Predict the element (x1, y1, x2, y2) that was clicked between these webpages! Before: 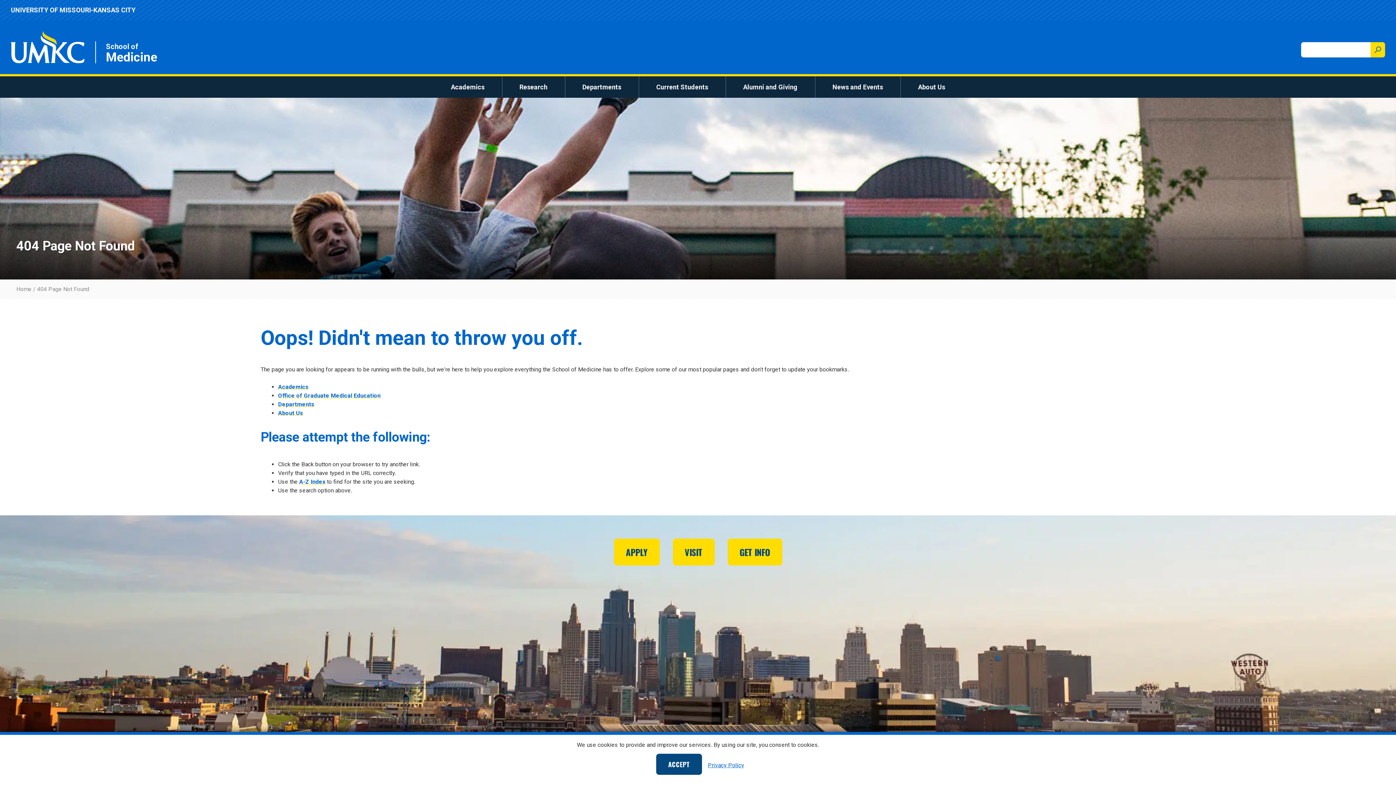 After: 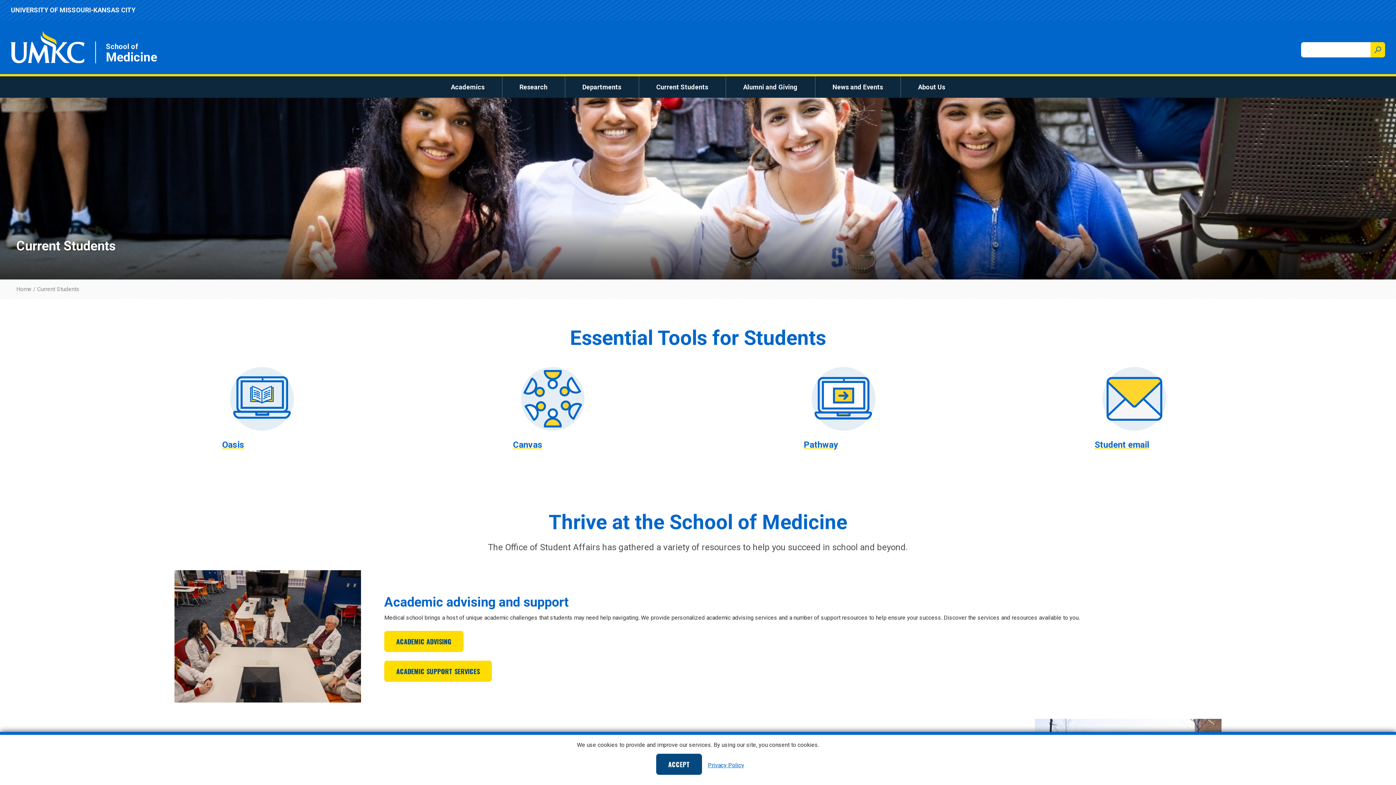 Action: label: Current Students bbox: (650, 79, 714, 94)